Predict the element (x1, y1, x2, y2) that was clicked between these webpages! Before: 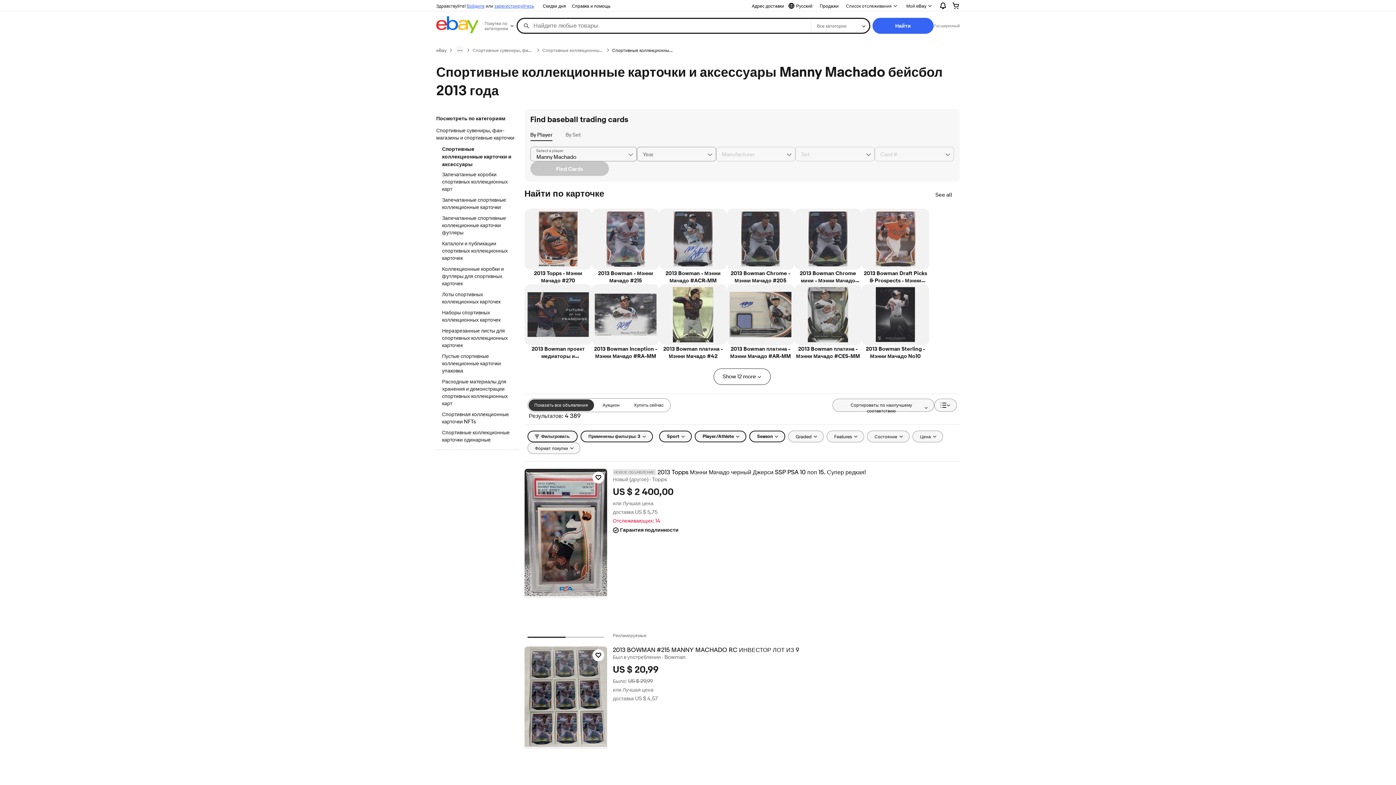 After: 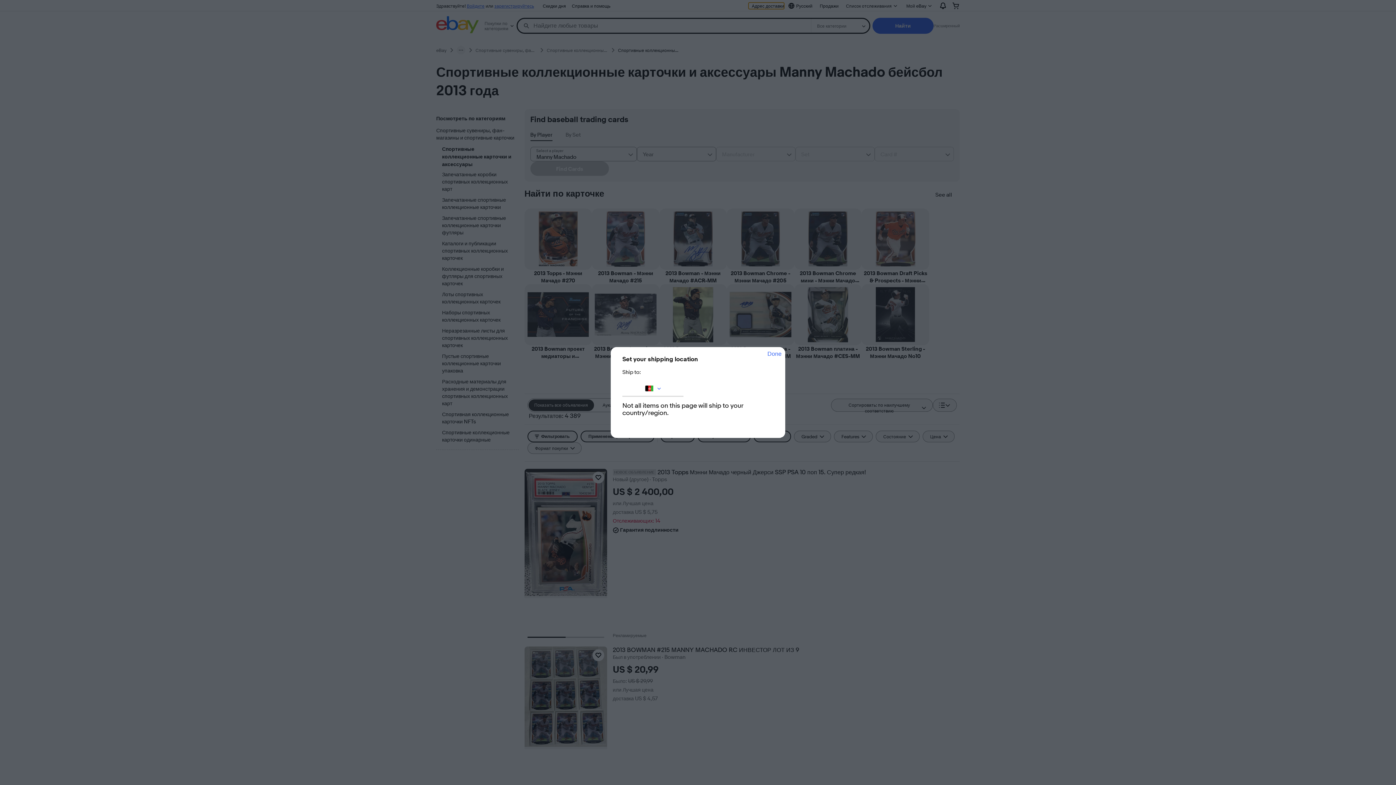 Action: bbox: (748, 2, 784, 9) label: Адрес доставки